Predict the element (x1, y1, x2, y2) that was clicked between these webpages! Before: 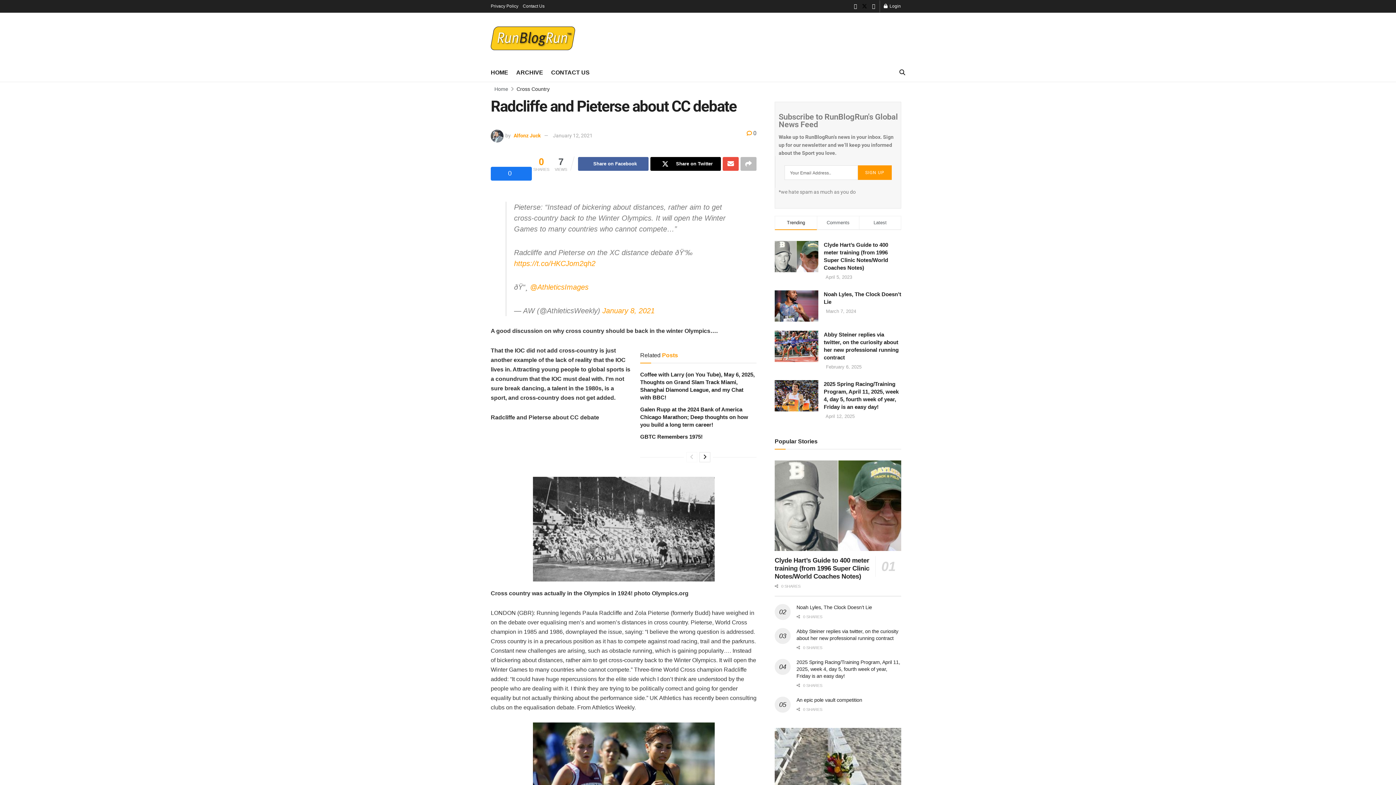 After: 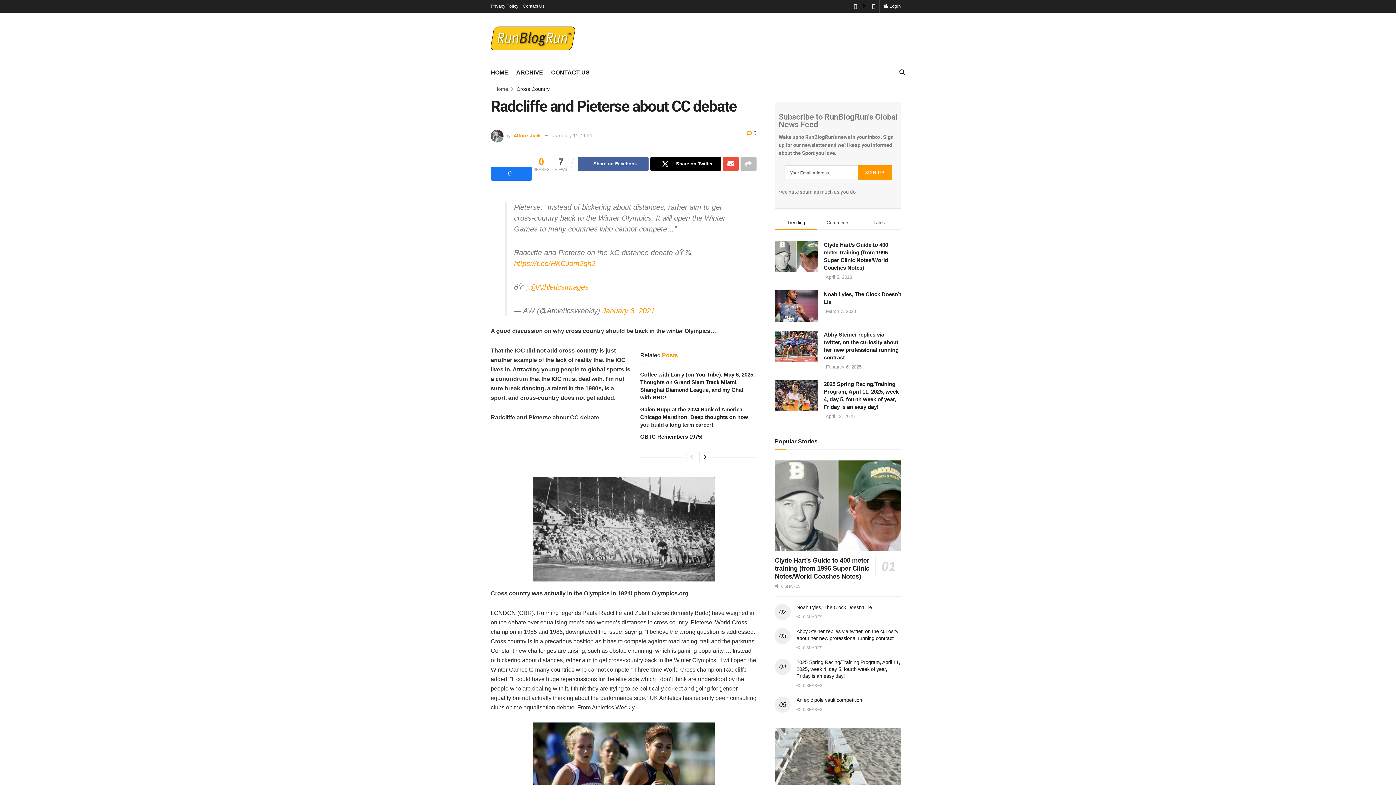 Action: label: January 12, 2021 bbox: (553, 132, 592, 138)